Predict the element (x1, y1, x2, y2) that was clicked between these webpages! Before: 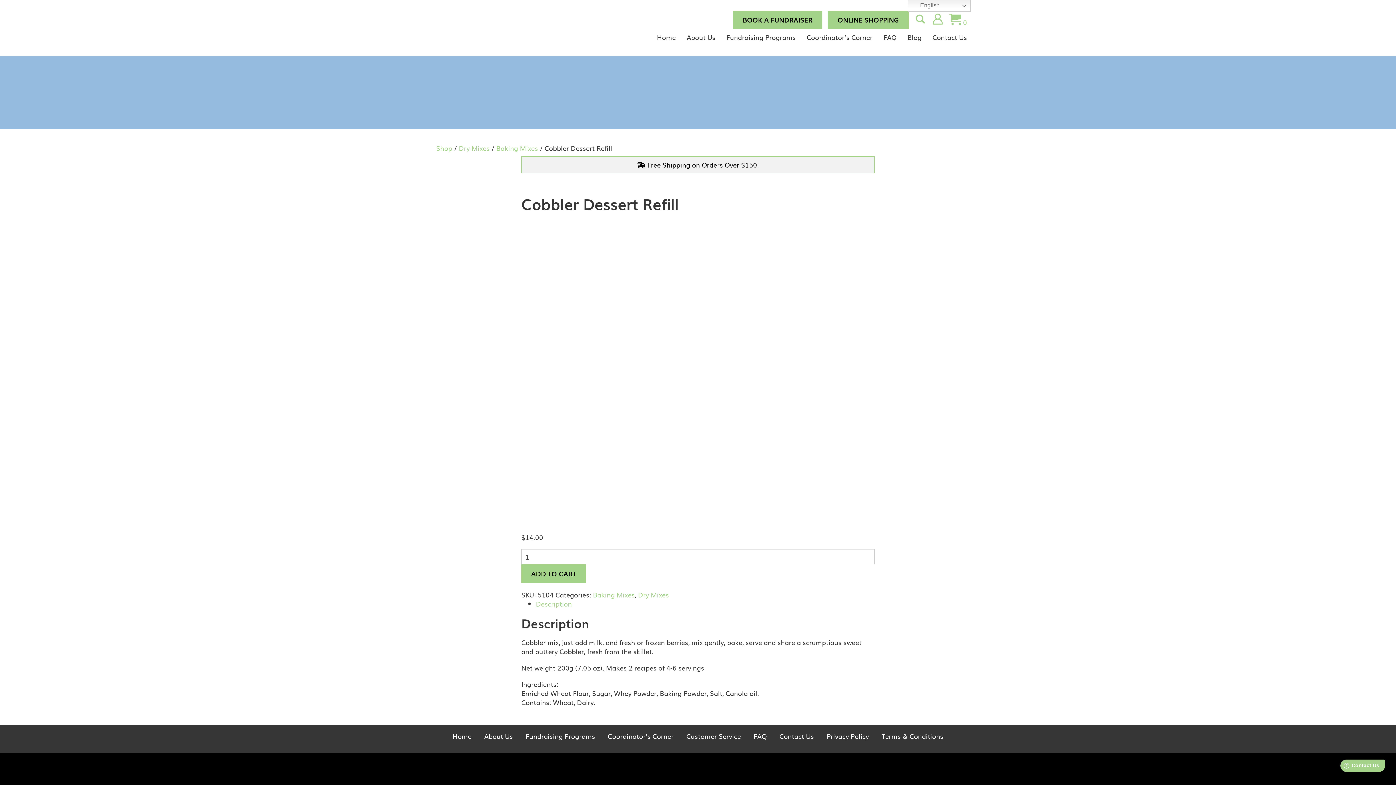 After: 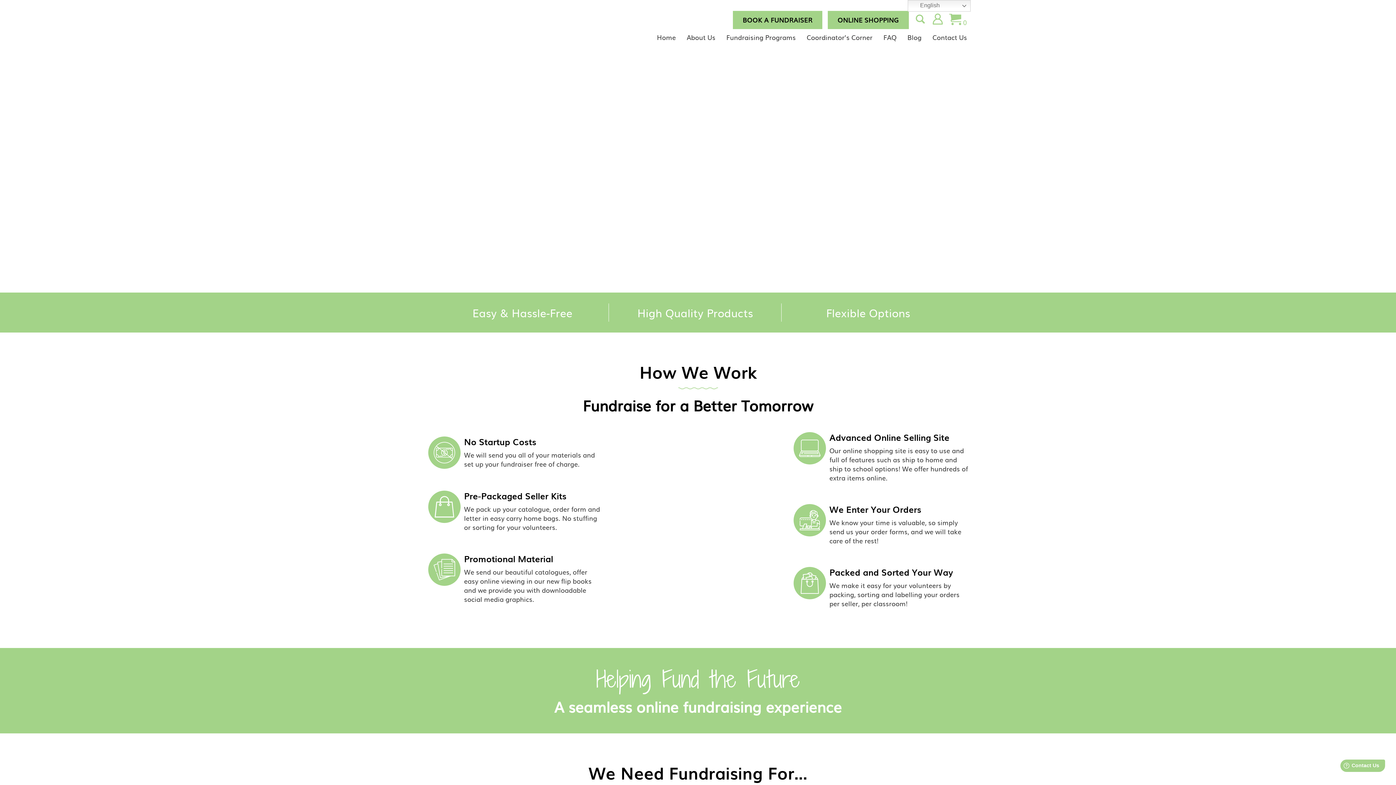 Action: bbox: (651, 32, 681, 41) label: Home